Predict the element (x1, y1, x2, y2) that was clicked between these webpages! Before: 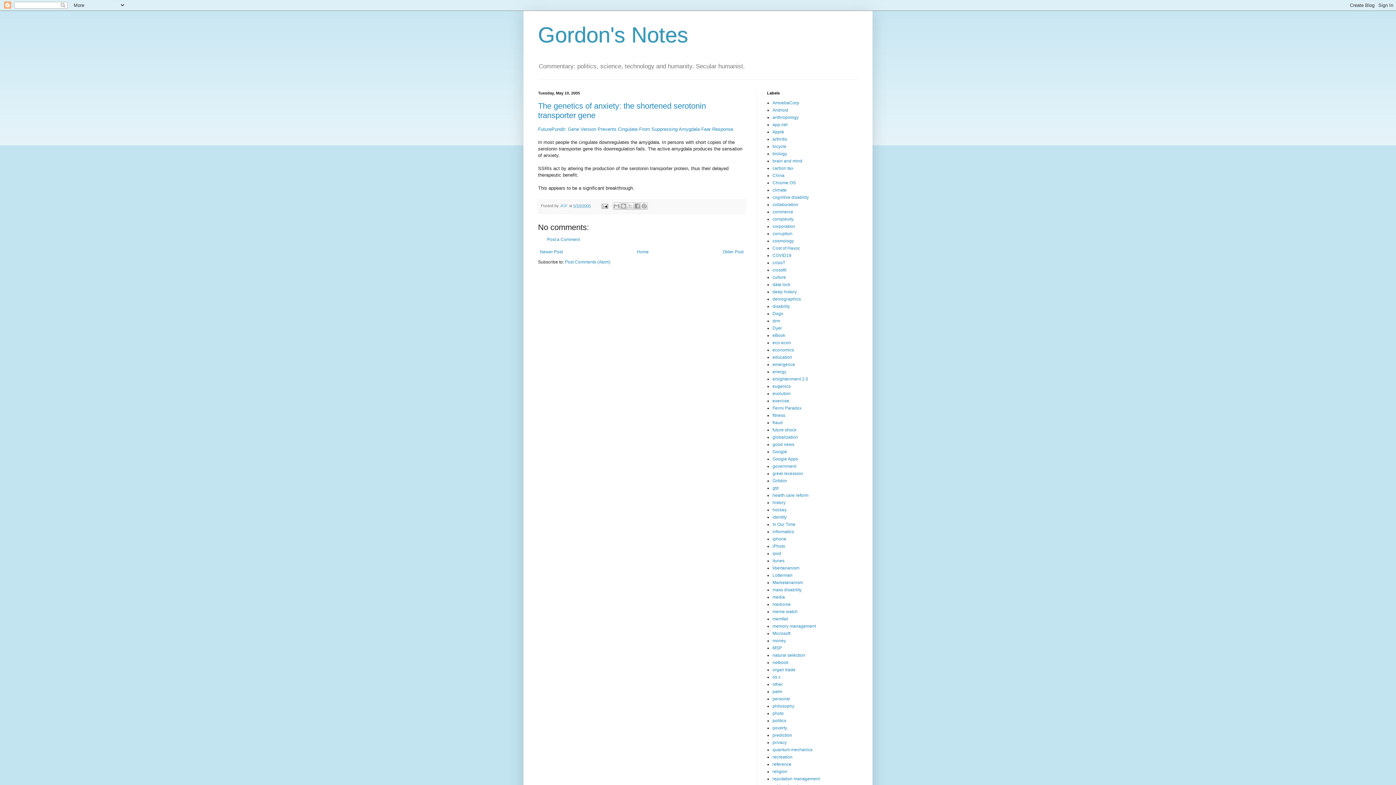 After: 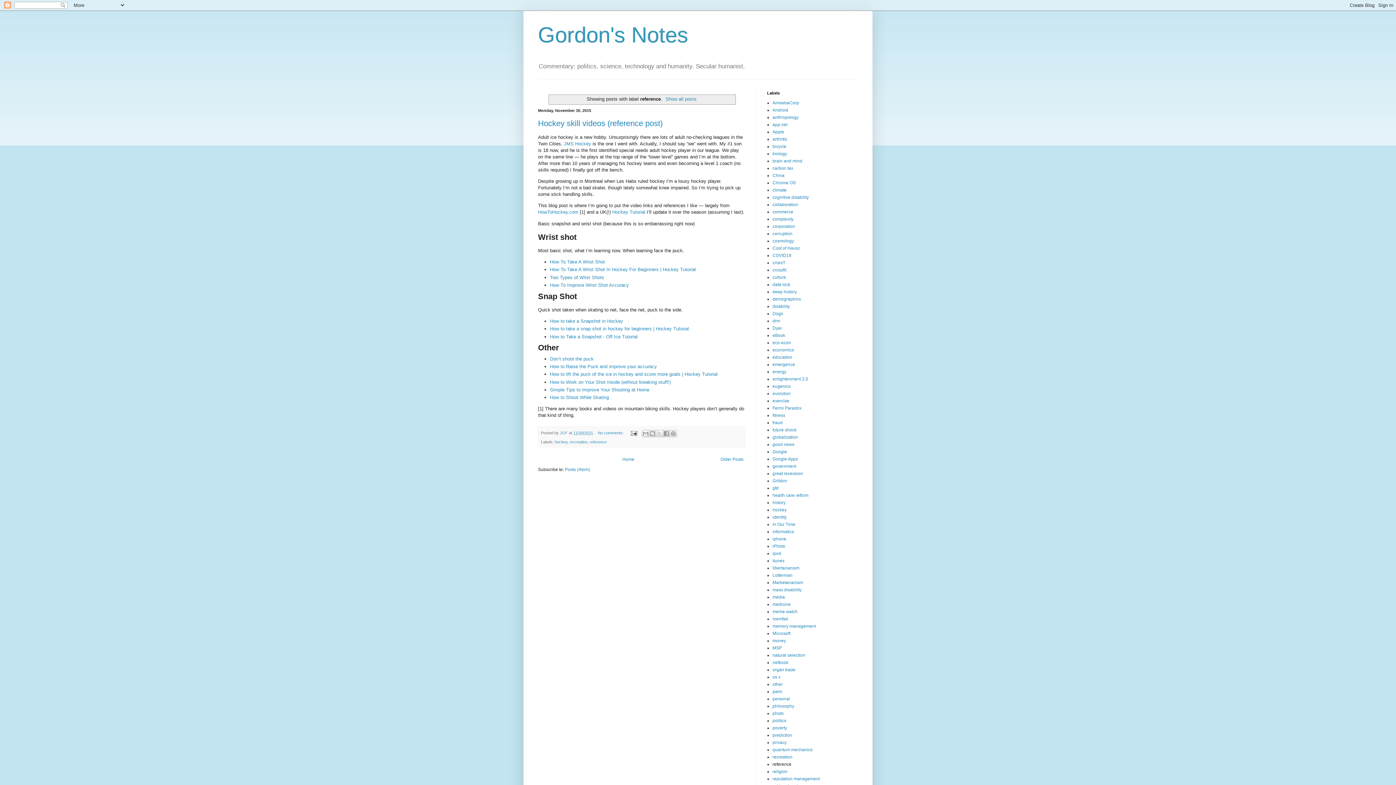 Action: bbox: (772, 762, 791, 767) label: reference